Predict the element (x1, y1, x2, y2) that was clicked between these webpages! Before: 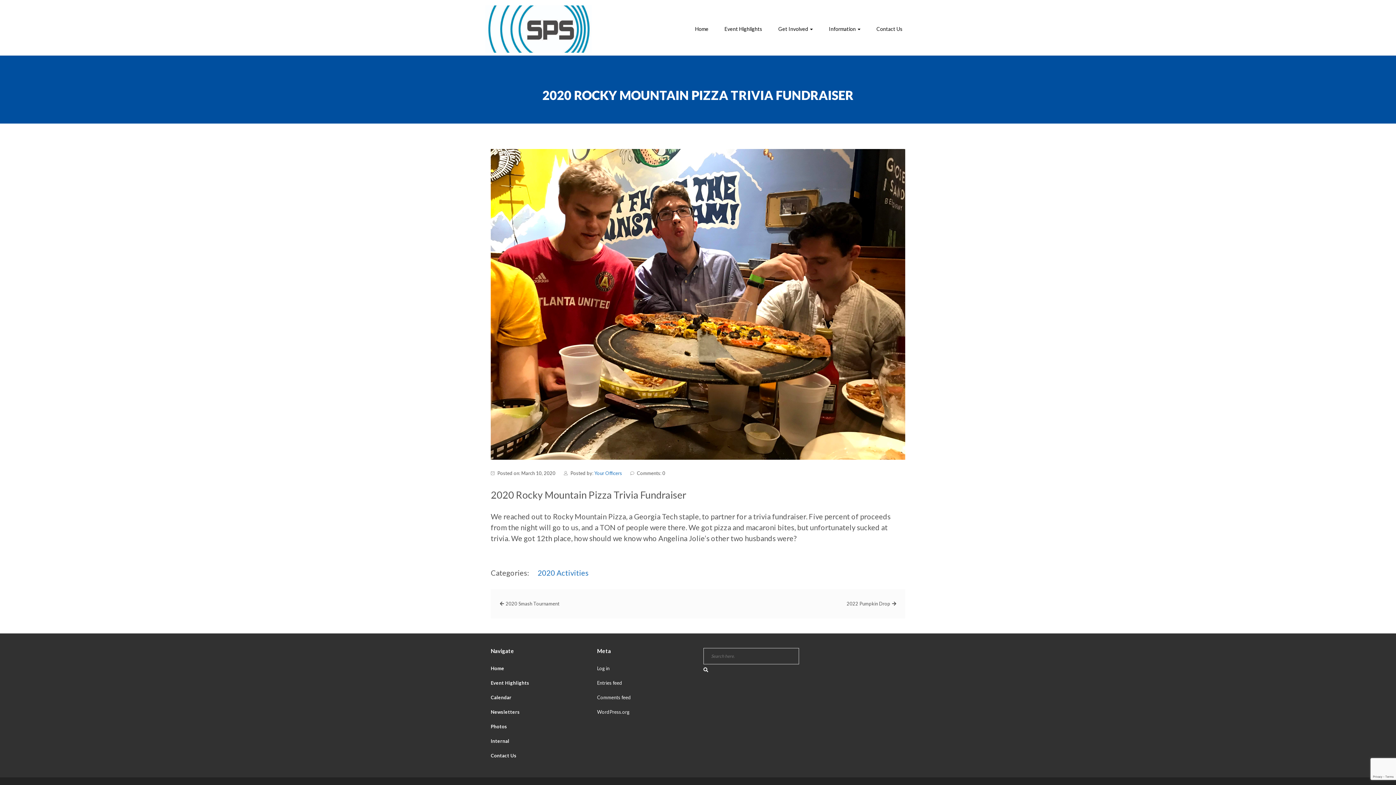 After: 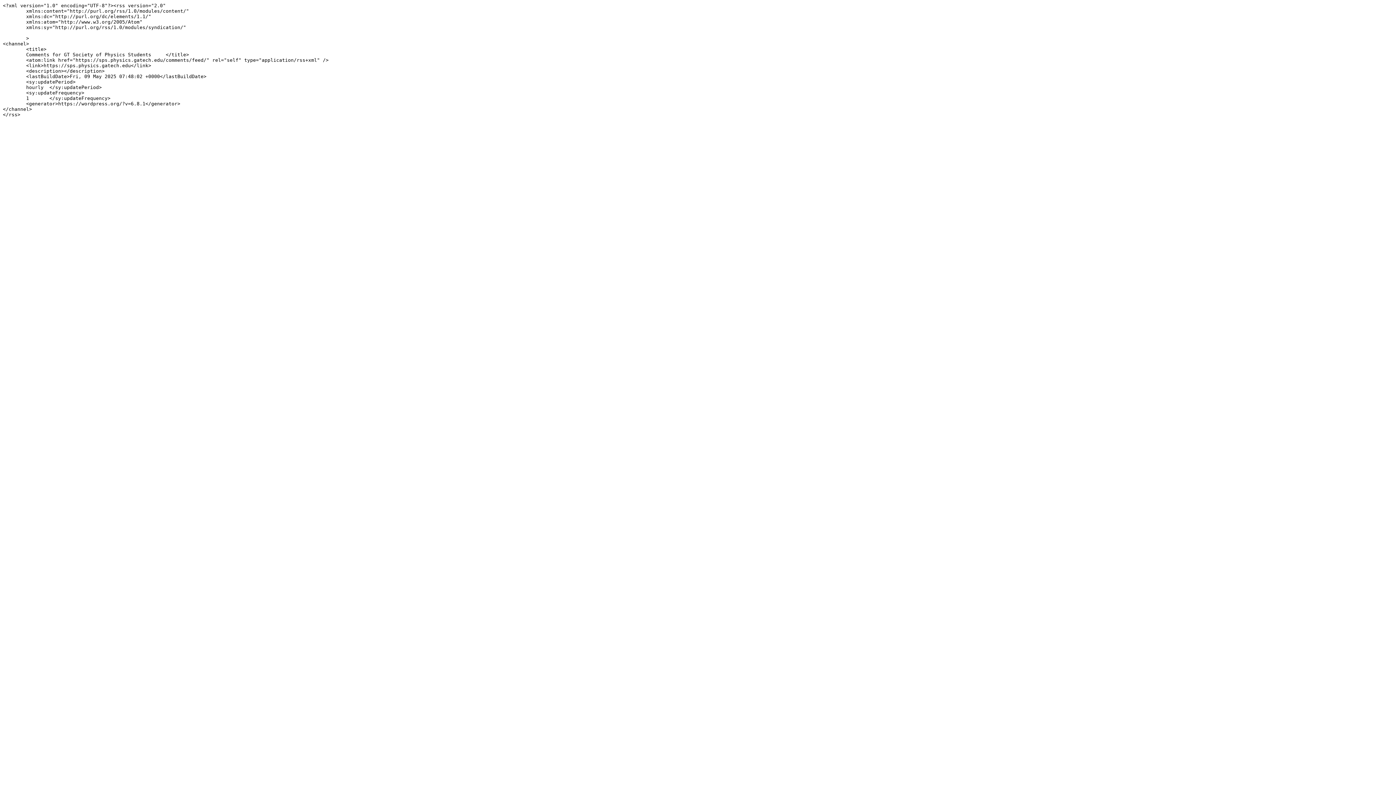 Action: label: Comments feed bbox: (597, 694, 631, 700)